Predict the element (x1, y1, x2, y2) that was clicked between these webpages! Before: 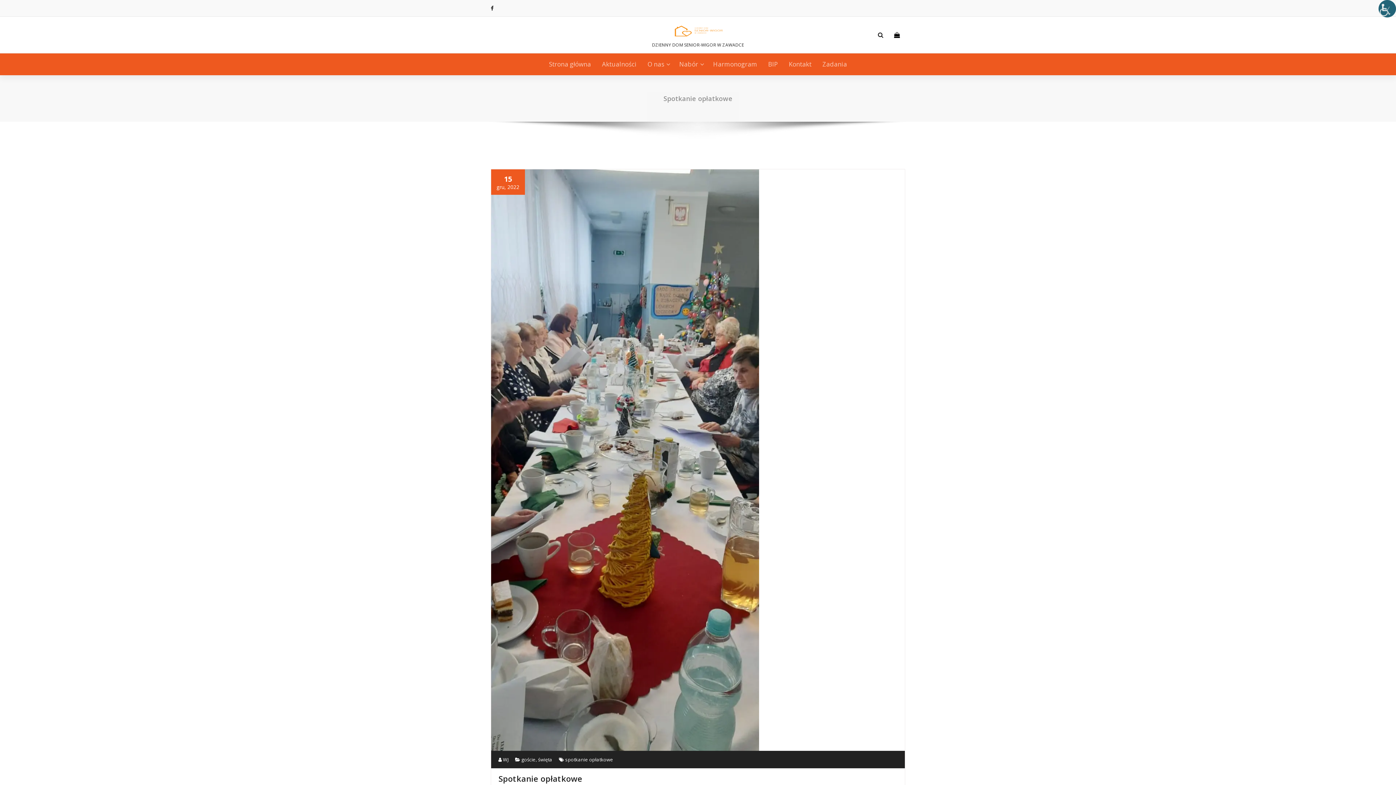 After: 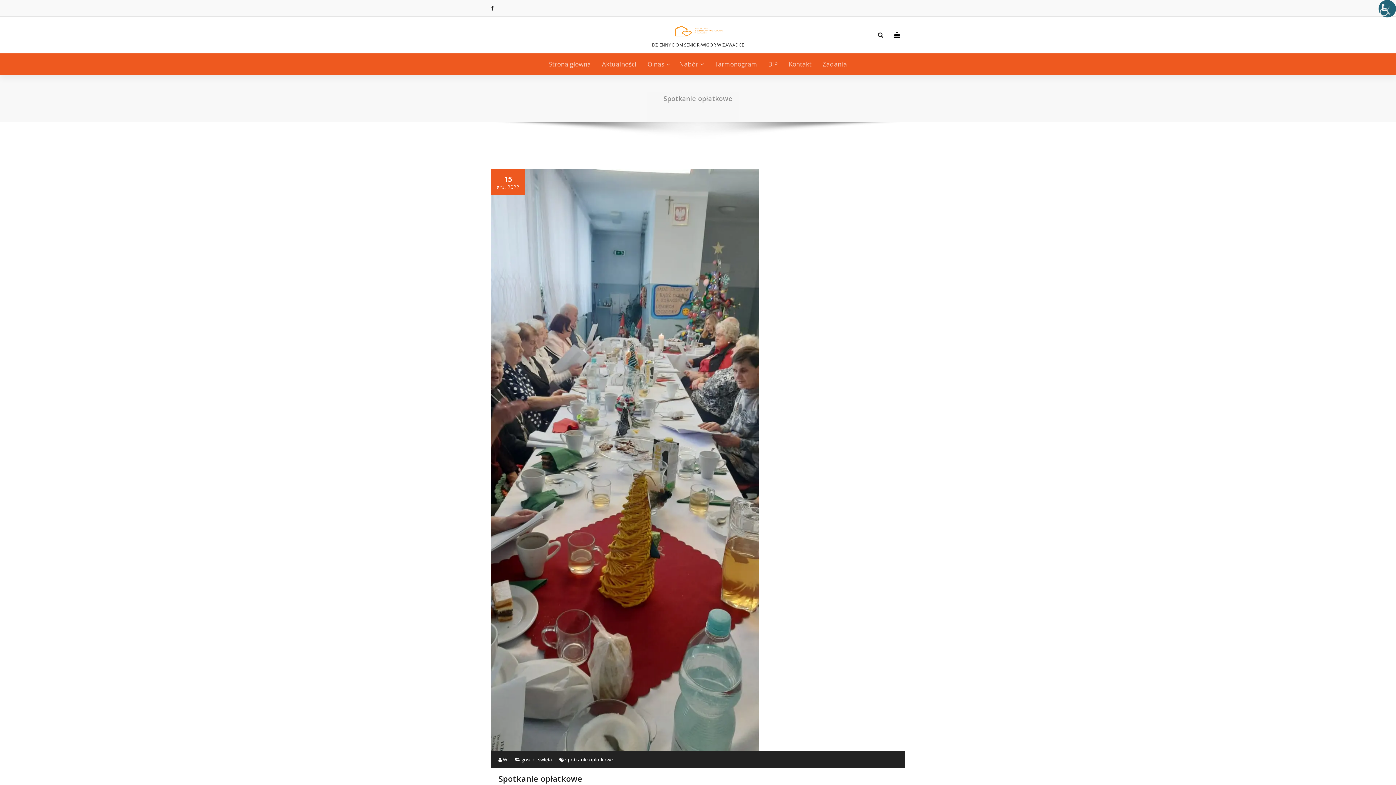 Action: bbox: (559, 756, 565, 763) label:  